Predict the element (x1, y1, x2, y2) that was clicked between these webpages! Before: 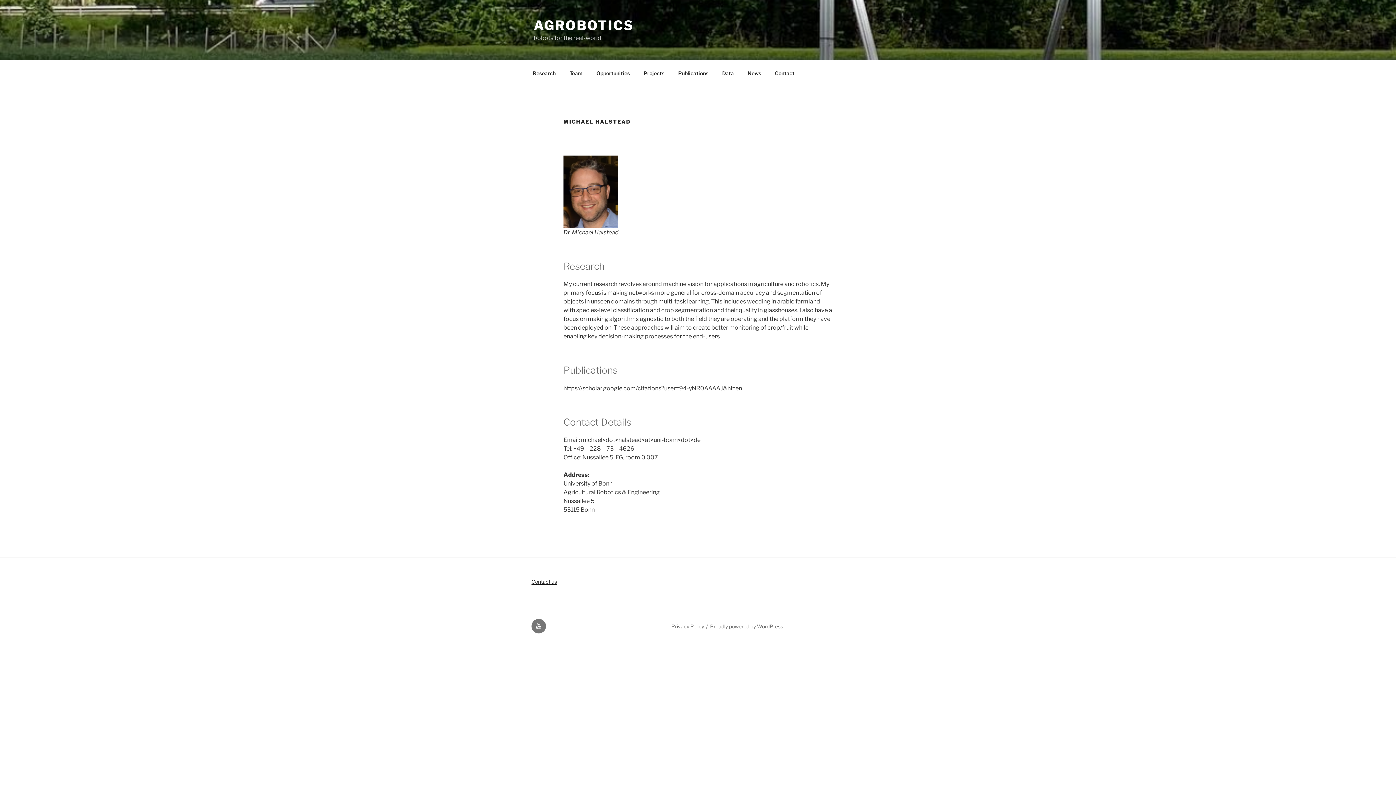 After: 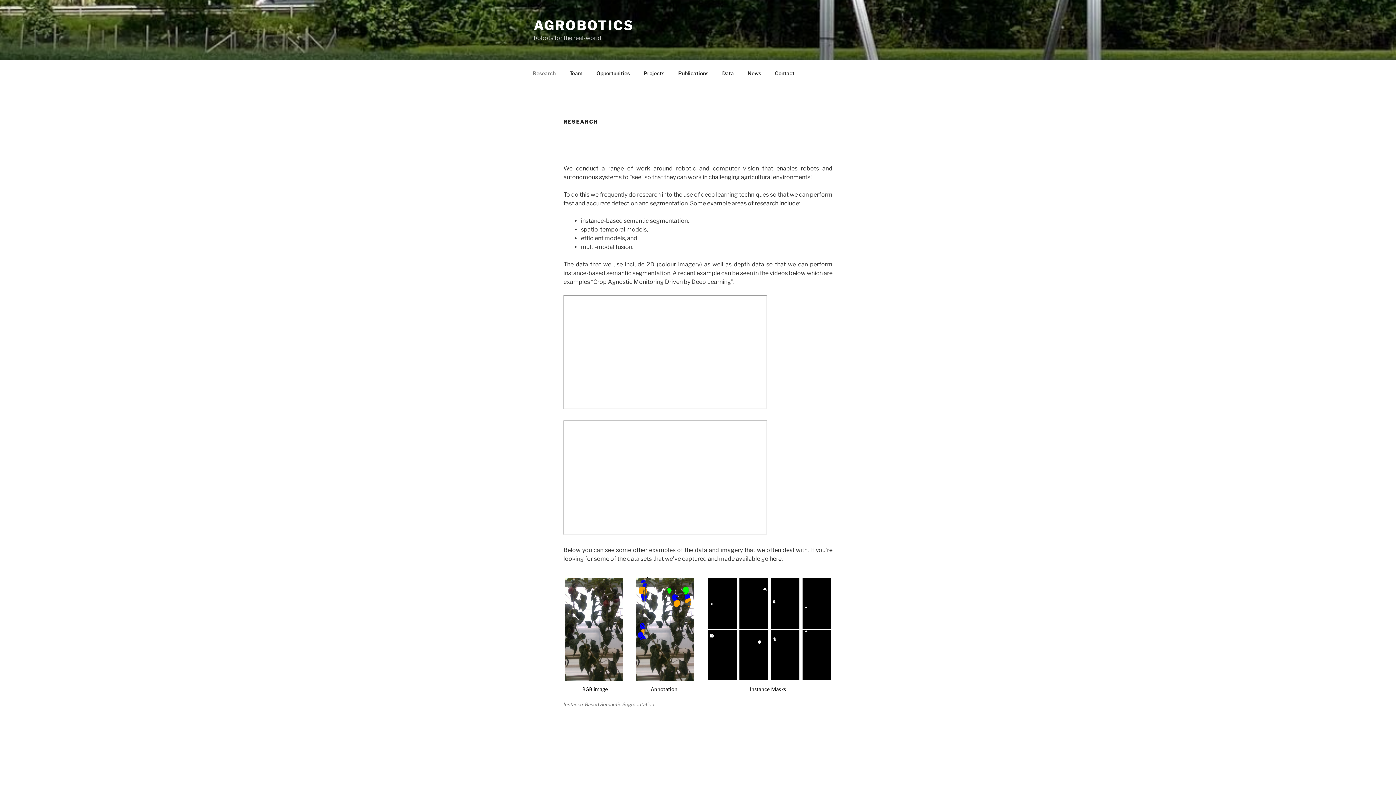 Action: label: Research bbox: (526, 64, 562, 82)